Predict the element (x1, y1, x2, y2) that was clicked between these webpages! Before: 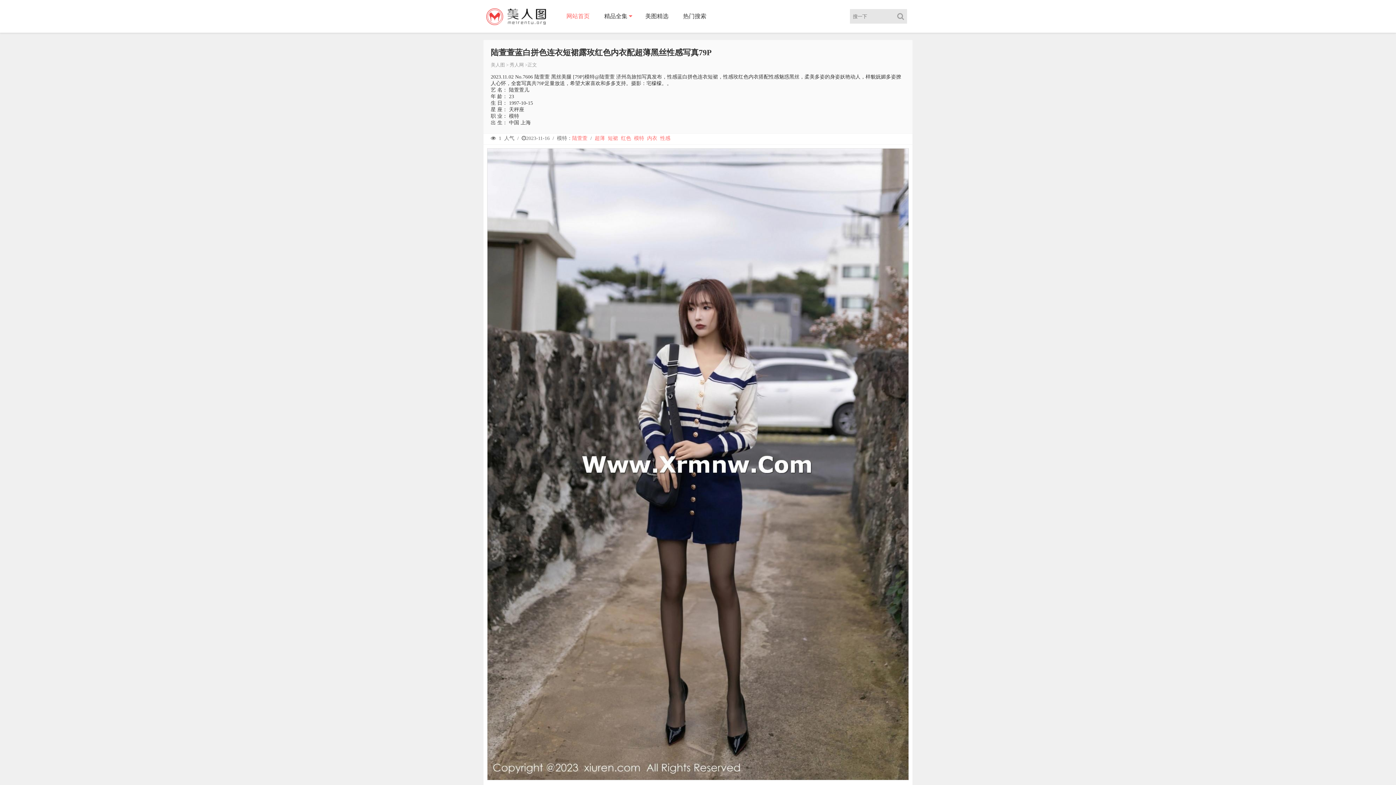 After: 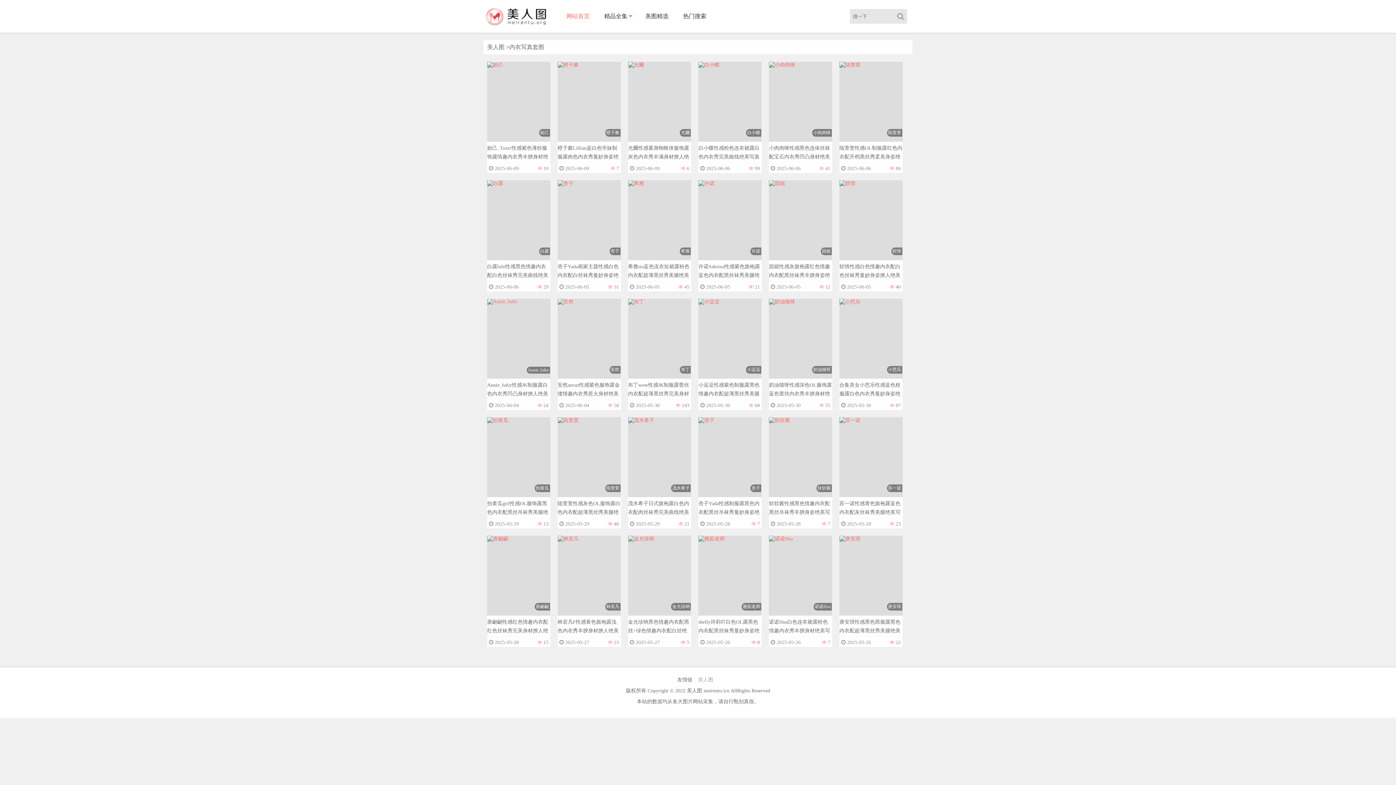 Action: label: 内衣 bbox: (647, 135, 657, 141)